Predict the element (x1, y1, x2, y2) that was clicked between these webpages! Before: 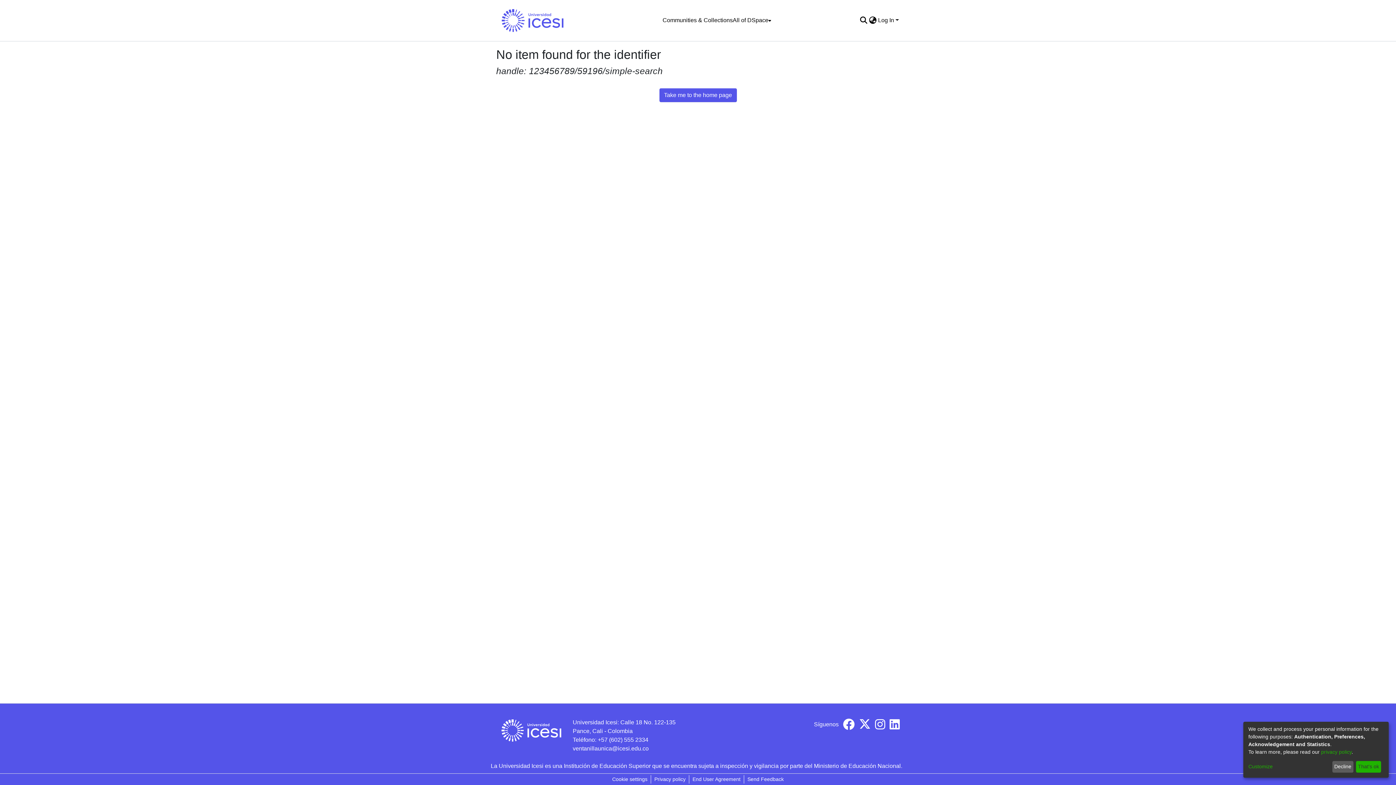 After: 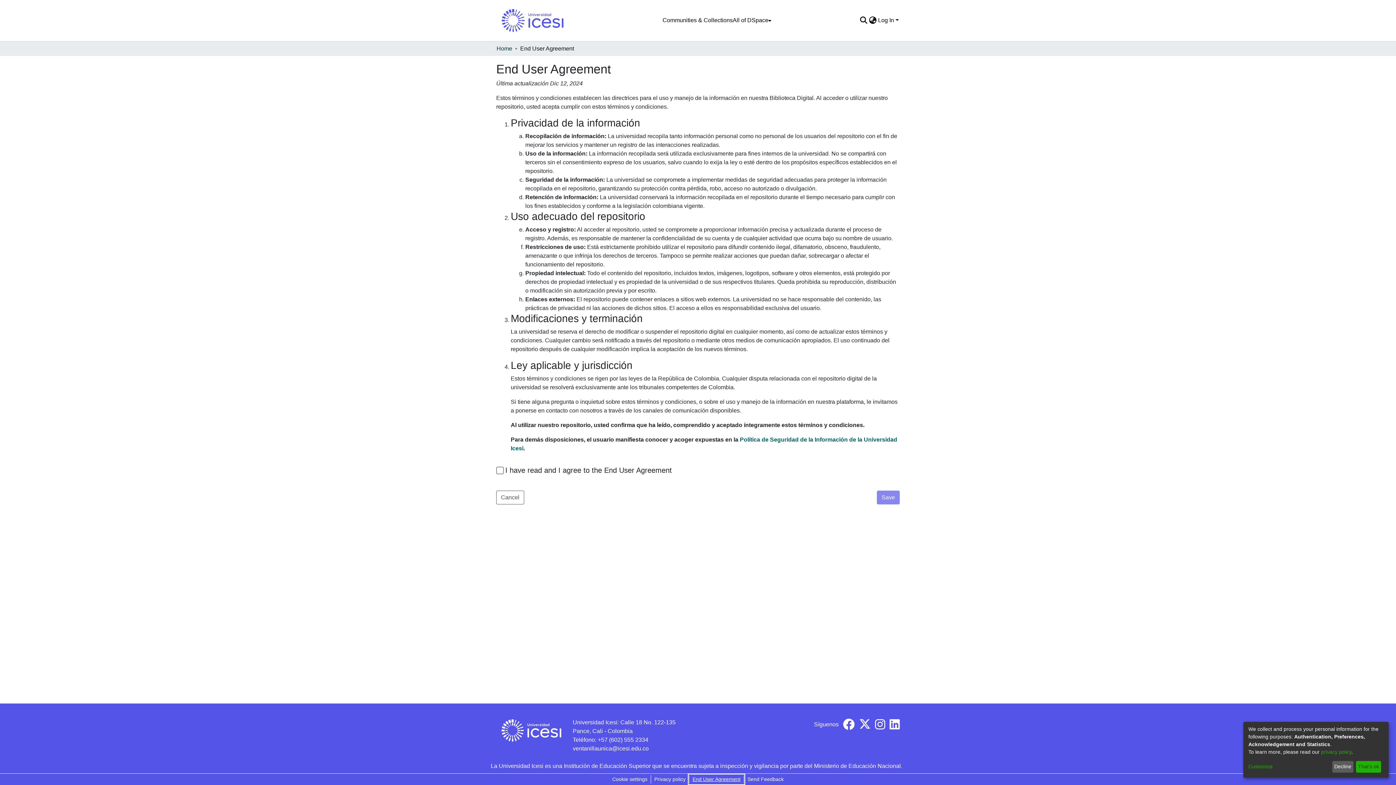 Action: label: End User Agreement bbox: (689, 775, 744, 784)